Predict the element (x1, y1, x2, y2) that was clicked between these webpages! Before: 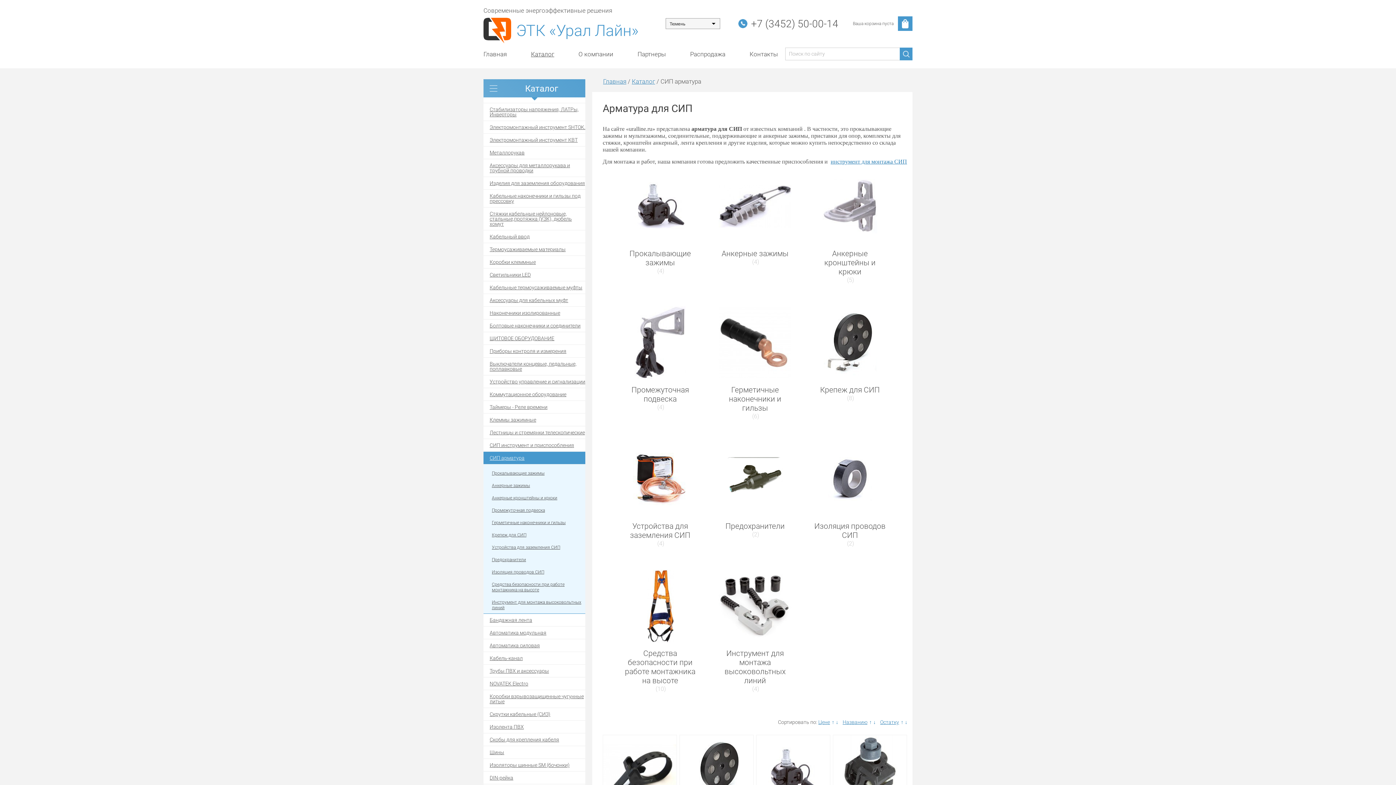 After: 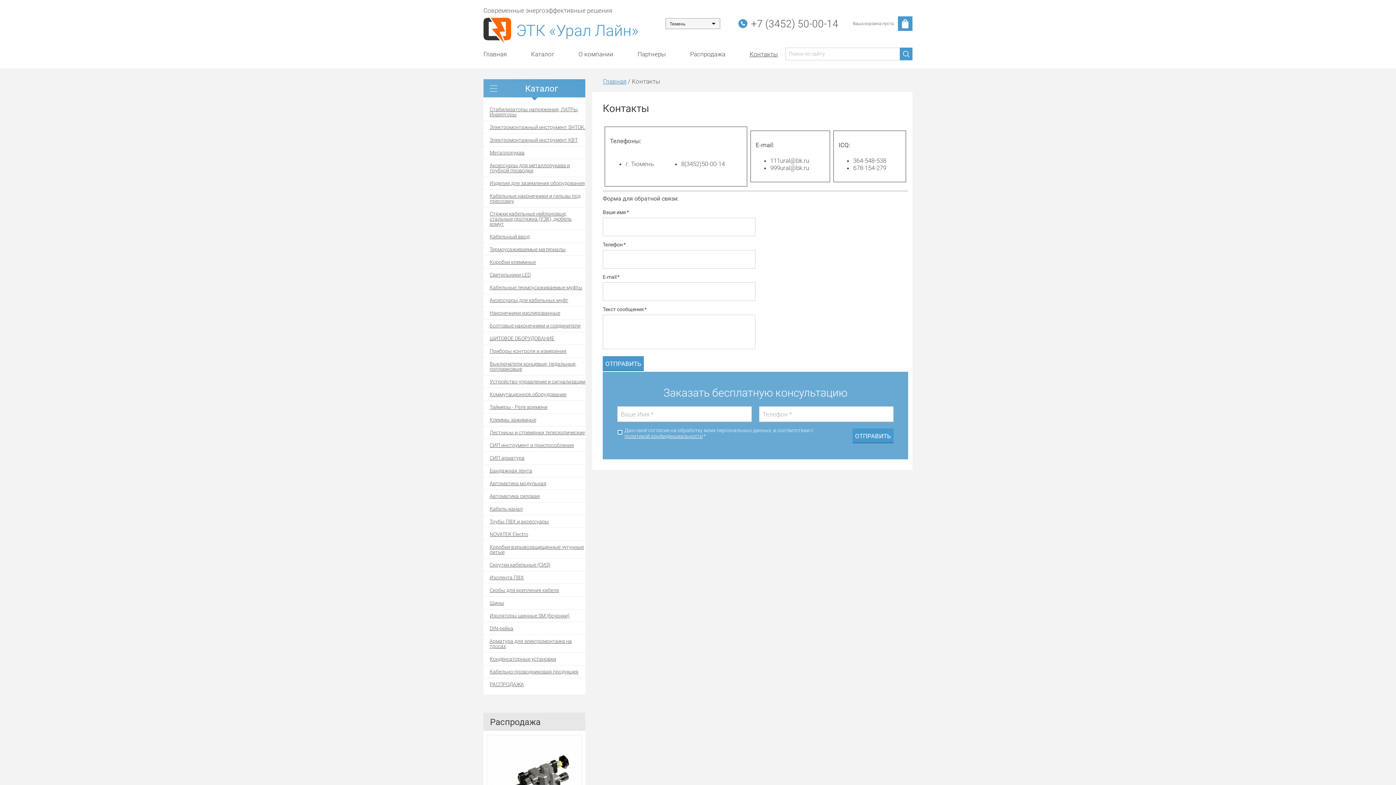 Action: label: Контакты bbox: (749, 47, 778, 60)